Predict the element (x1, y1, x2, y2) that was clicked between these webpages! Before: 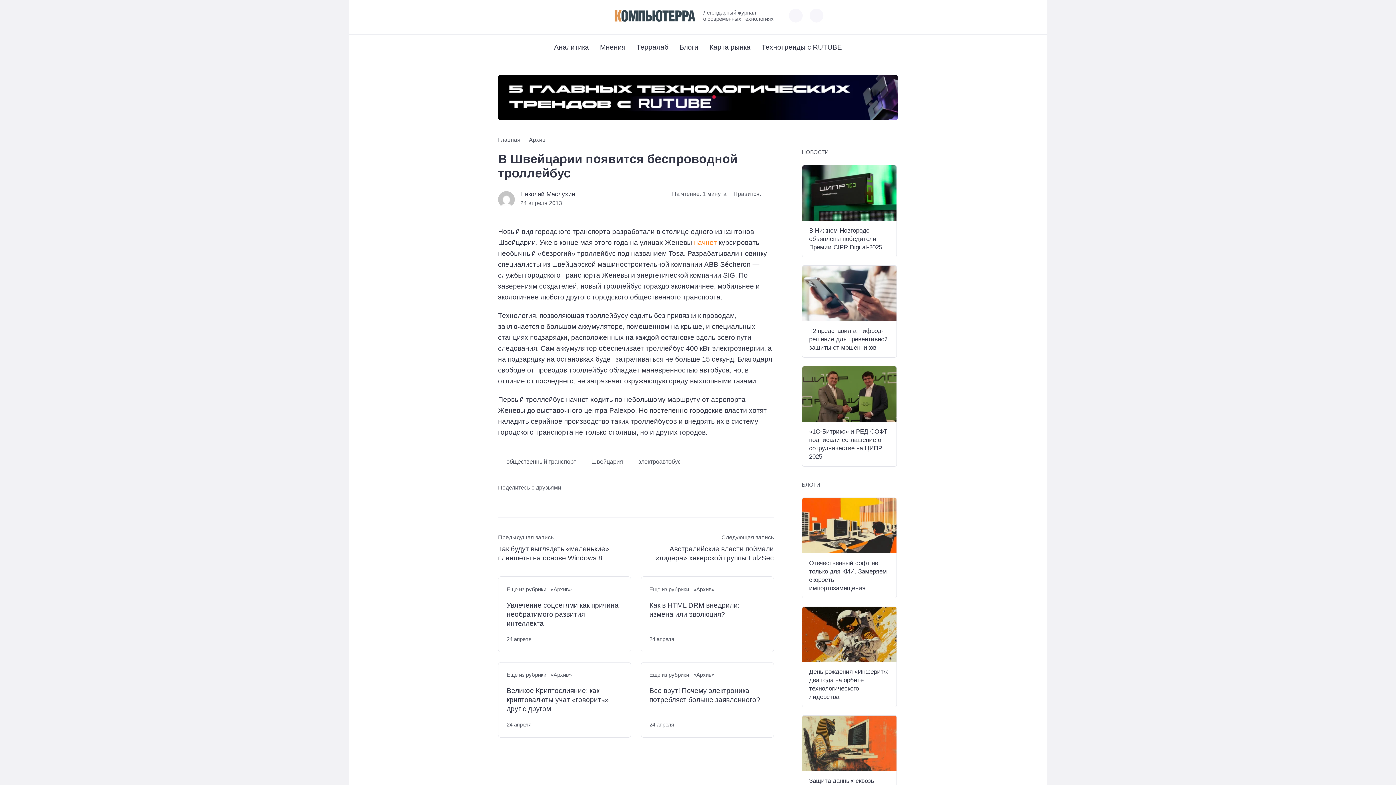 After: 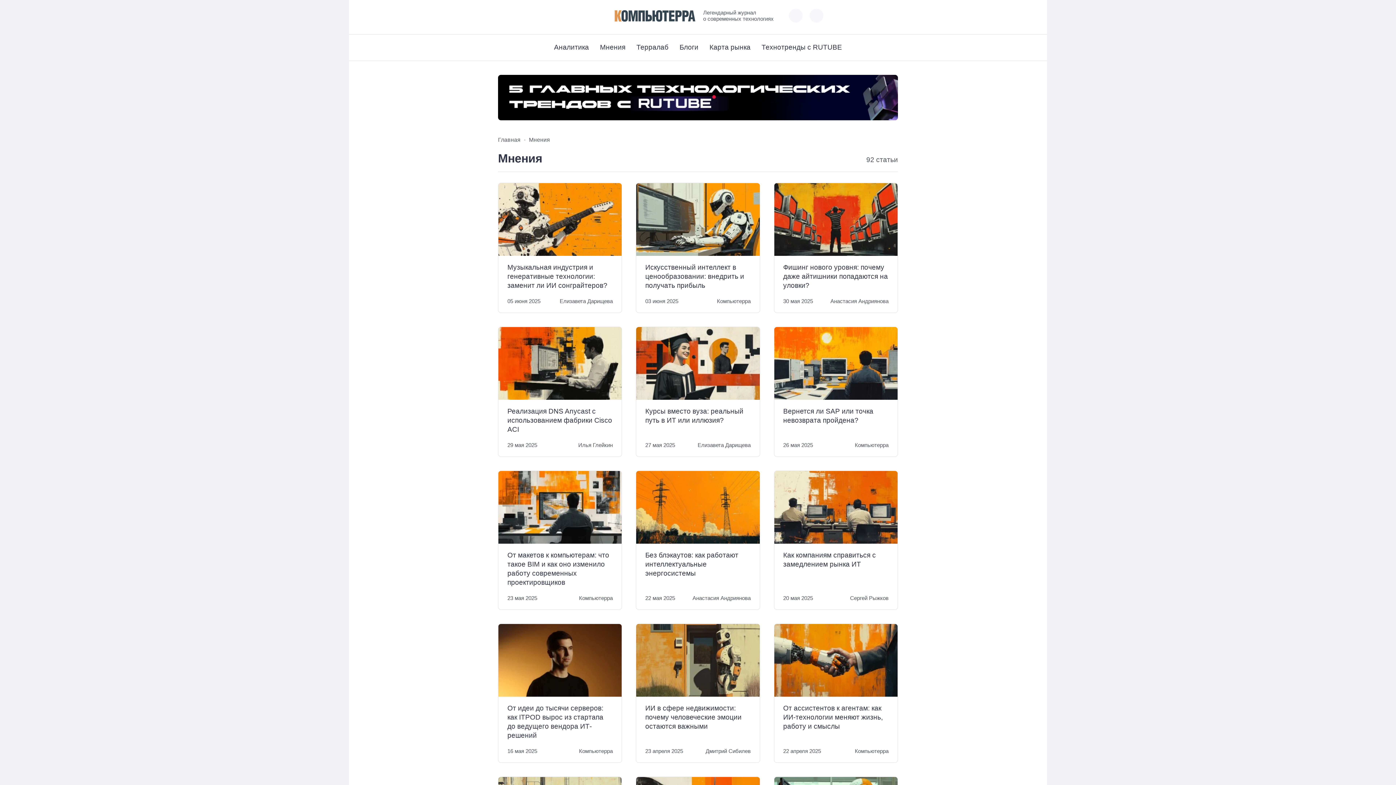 Action: label: Мнения bbox: (600, 34, 625, 60)